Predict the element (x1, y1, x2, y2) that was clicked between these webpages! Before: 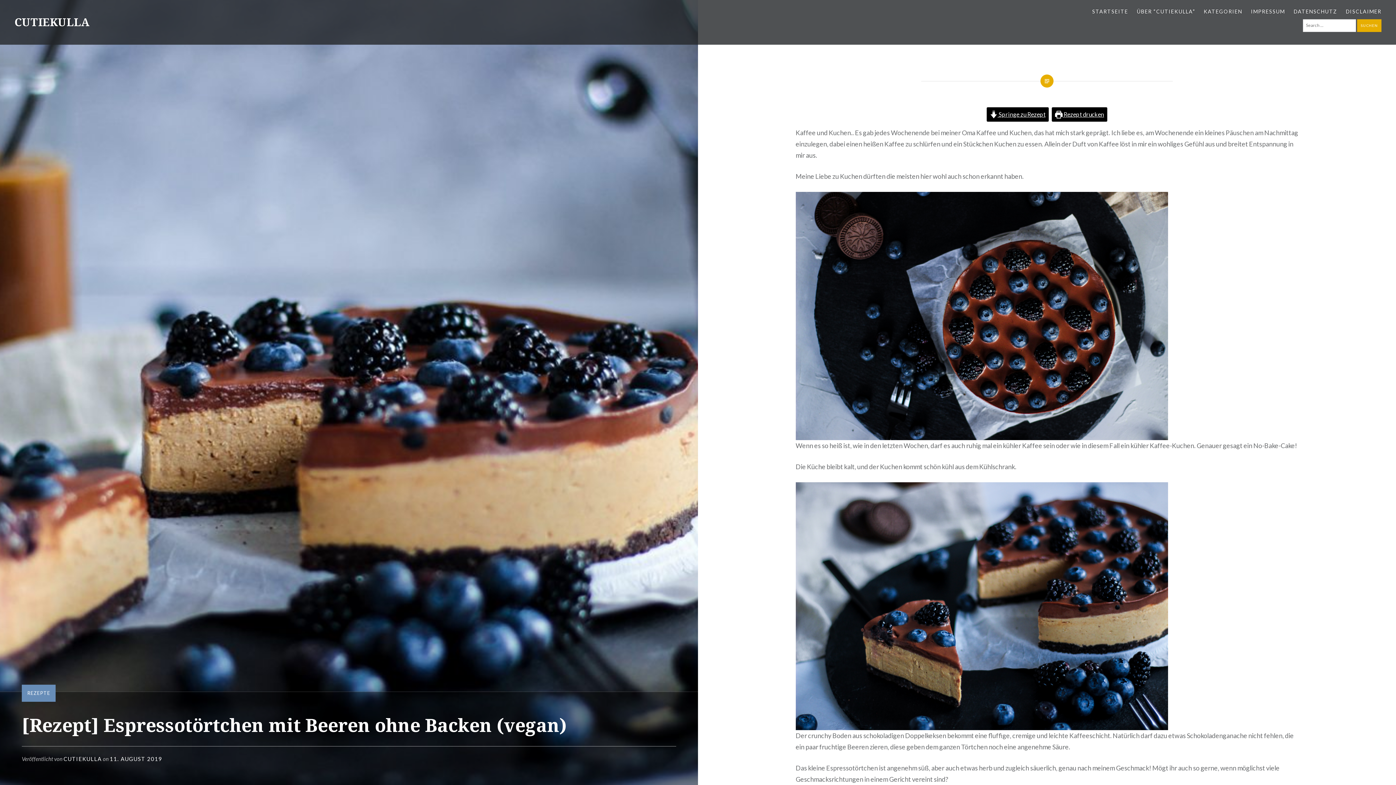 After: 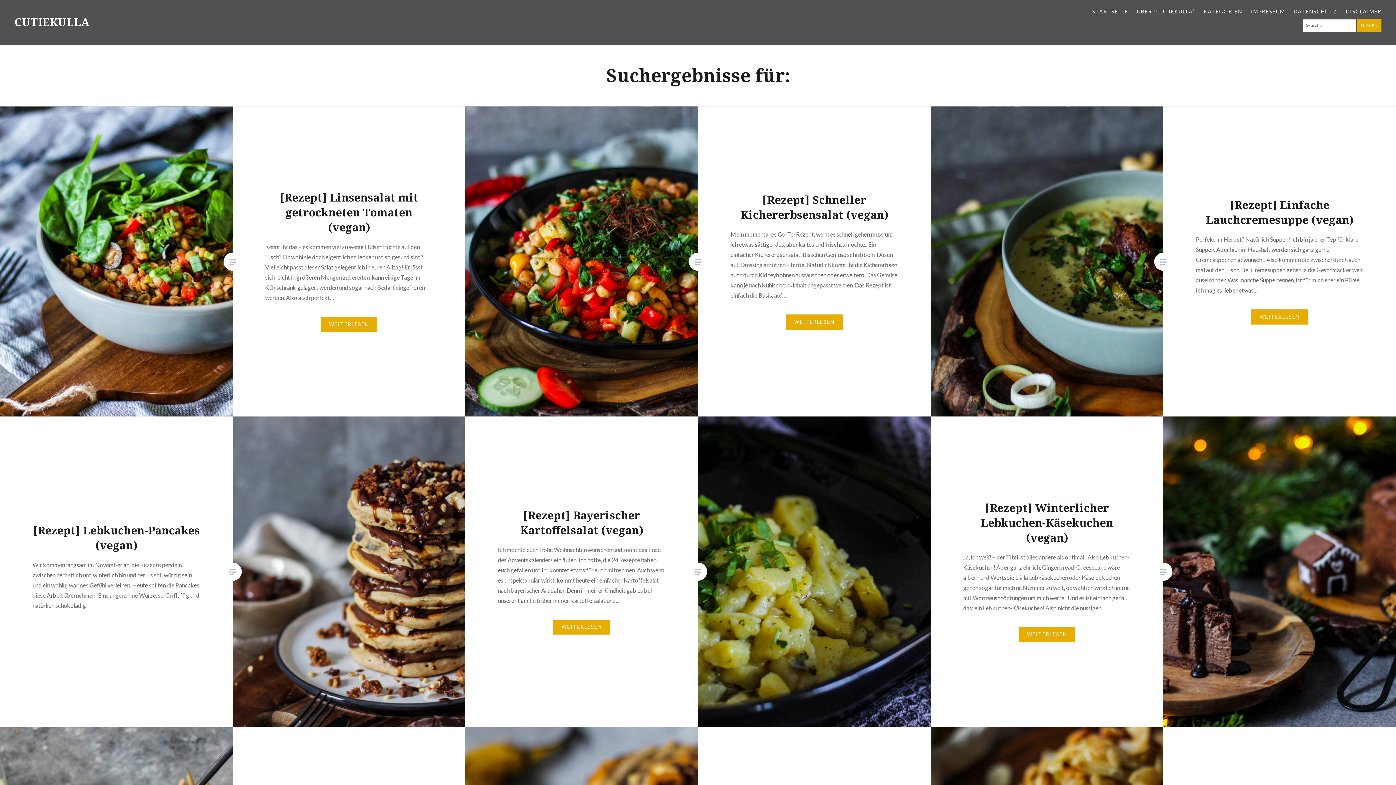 Action: label: SUCHEN bbox: (1357, 19, 1381, 32)